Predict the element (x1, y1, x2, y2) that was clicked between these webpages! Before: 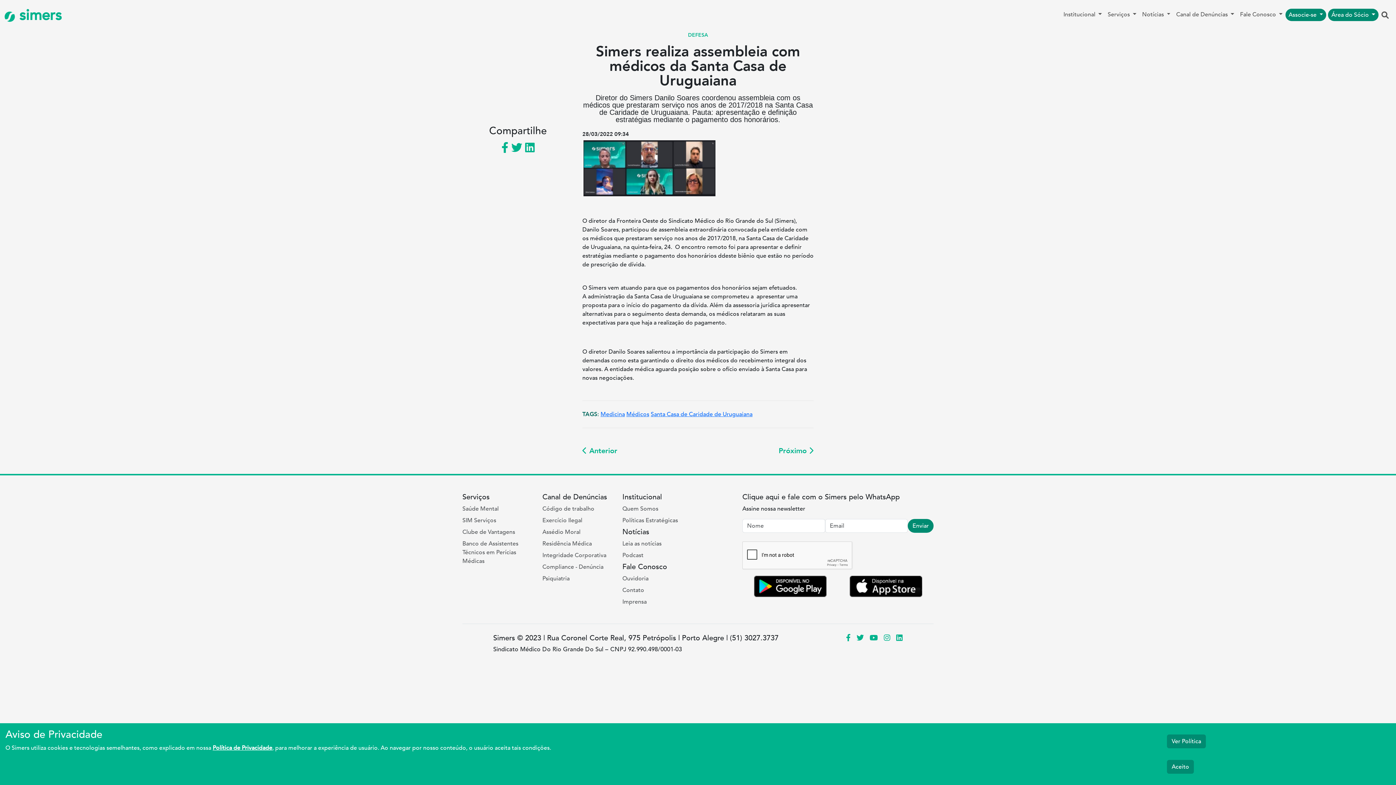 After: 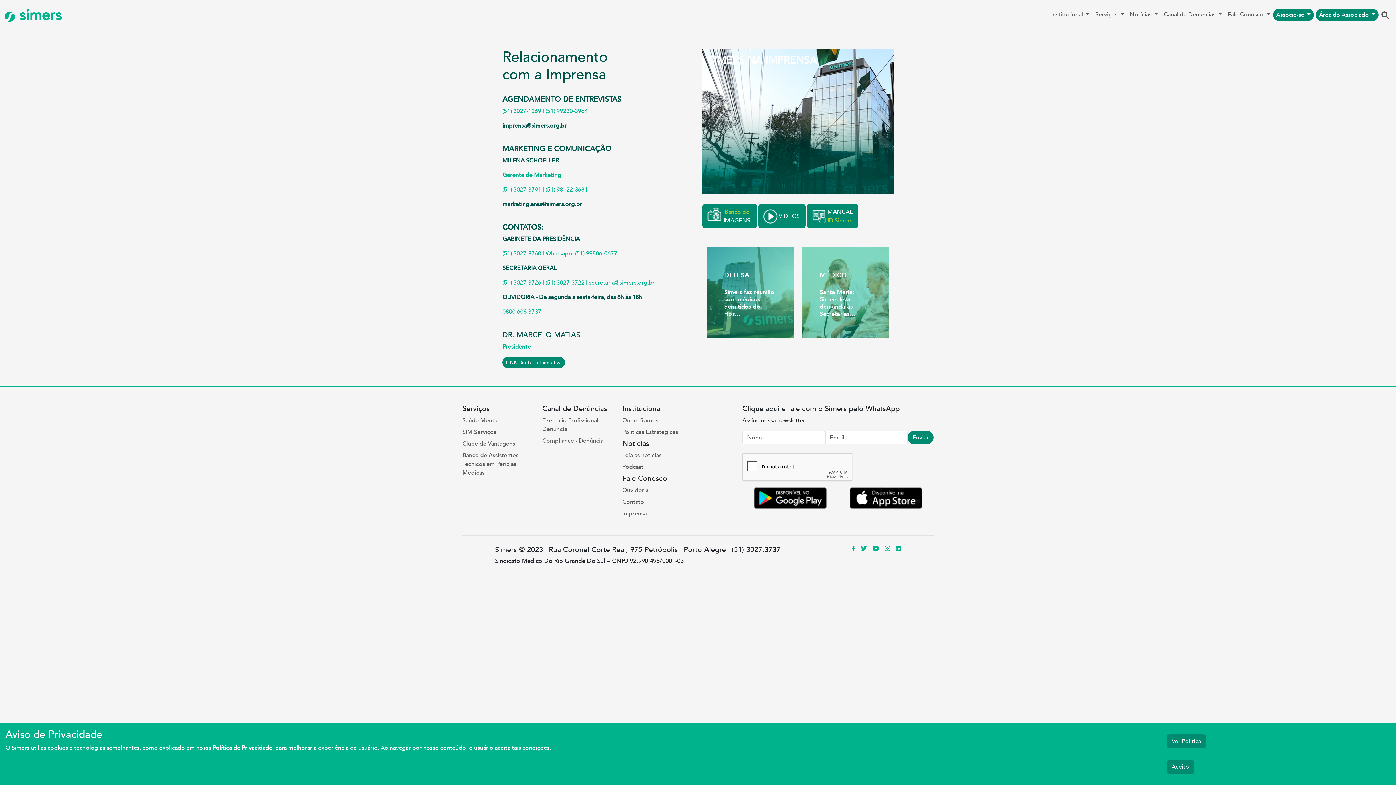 Action: bbox: (622, 597, 693, 606) label: Imprensa